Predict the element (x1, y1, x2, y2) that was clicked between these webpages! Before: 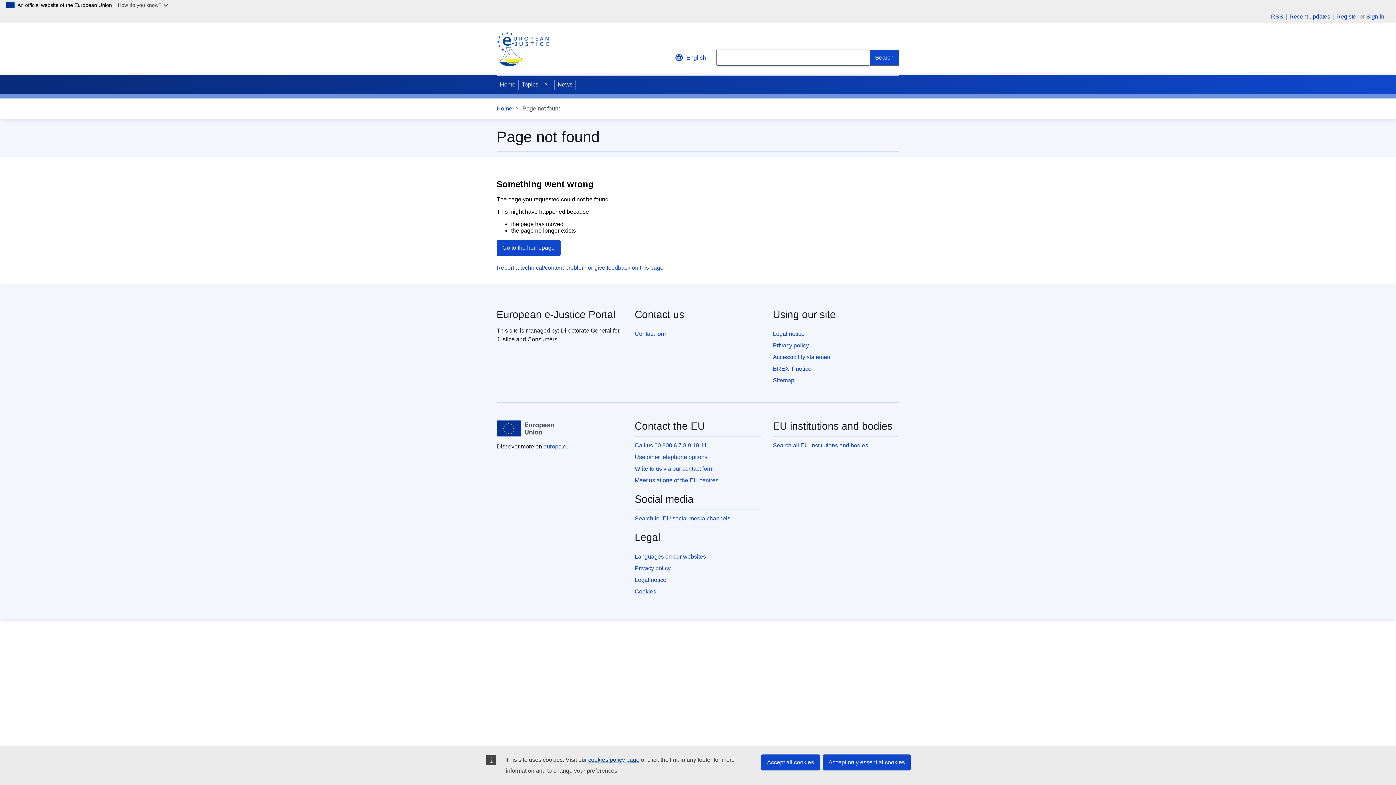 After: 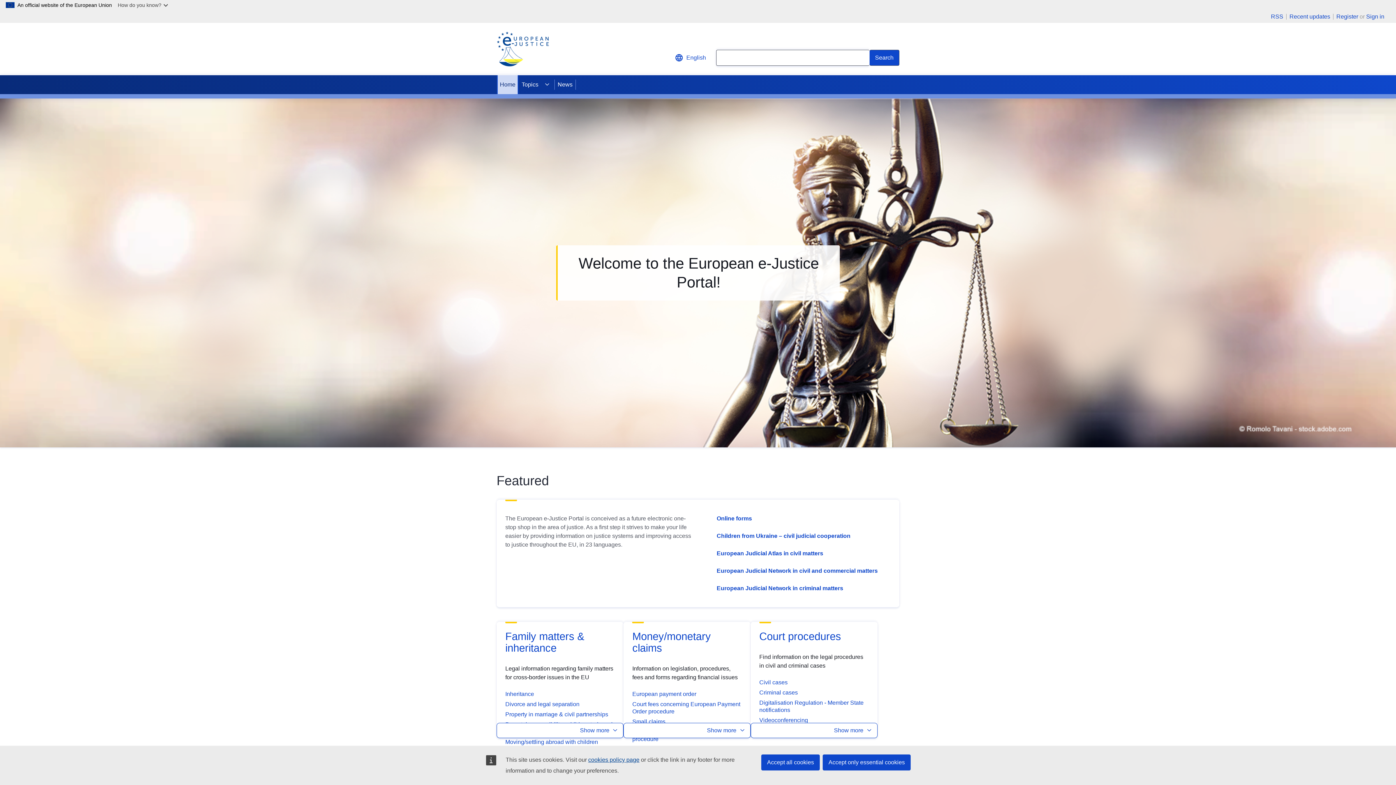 Action: label: European e-Justice Portal bbox: (496, 309, 615, 320)